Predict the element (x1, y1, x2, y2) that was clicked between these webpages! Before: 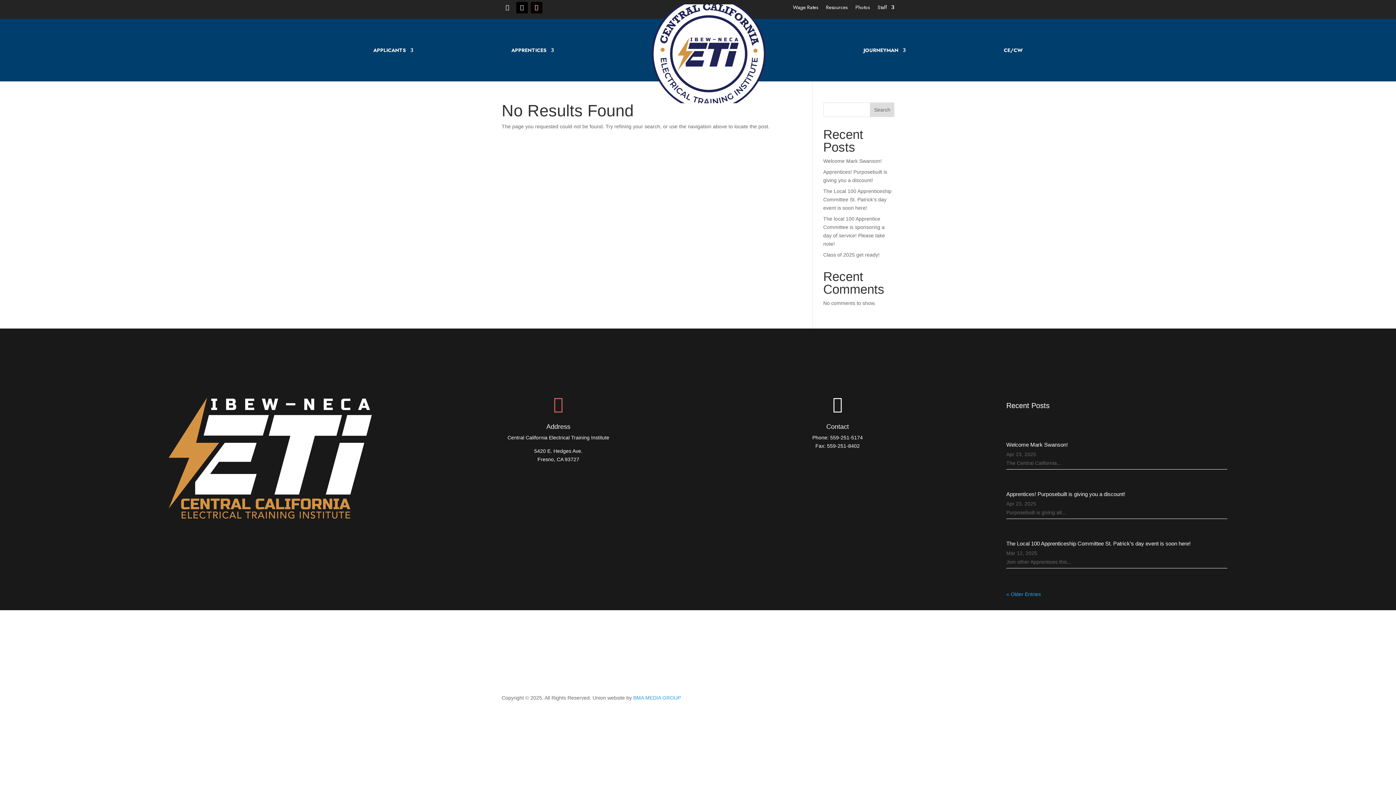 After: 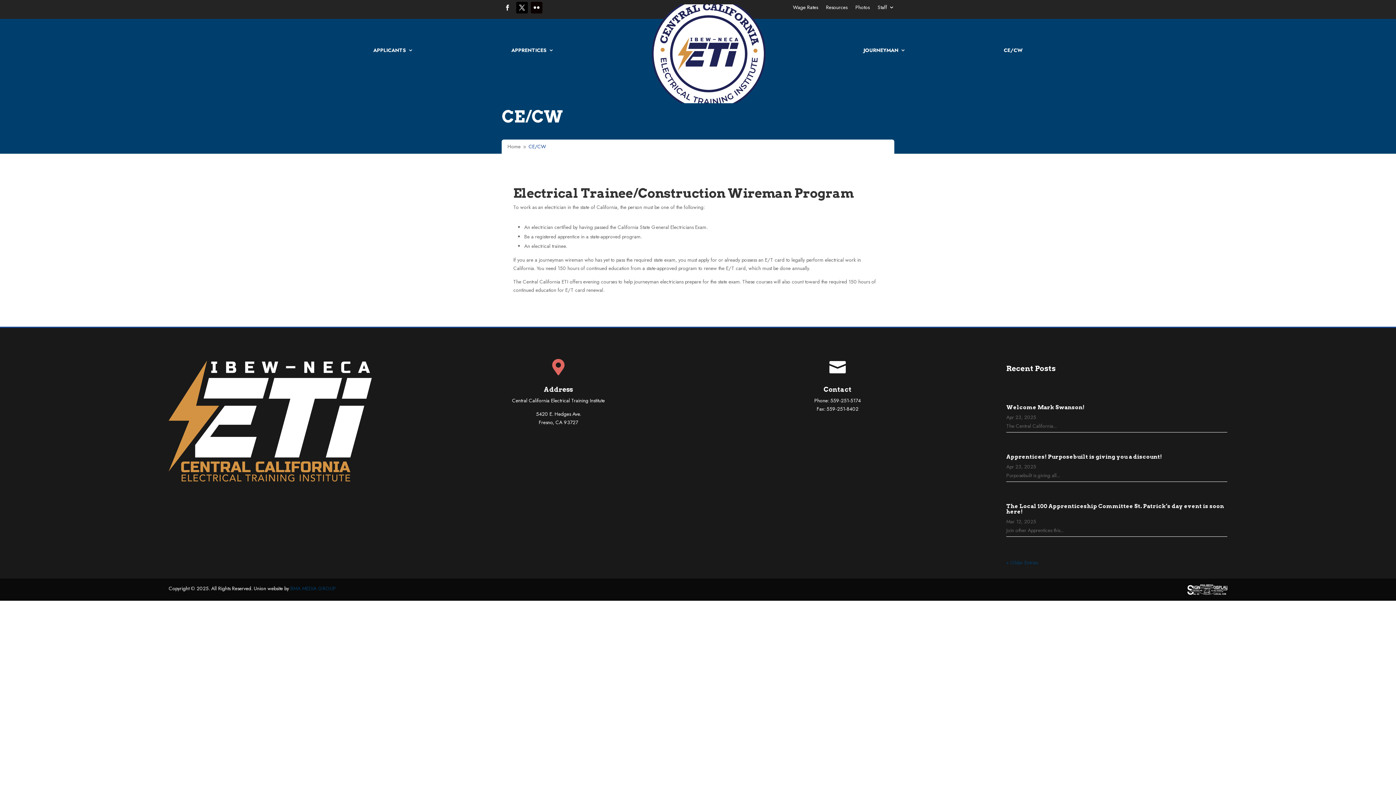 Action: label: CE/CW bbox: (1004, 18, 1022, 81)